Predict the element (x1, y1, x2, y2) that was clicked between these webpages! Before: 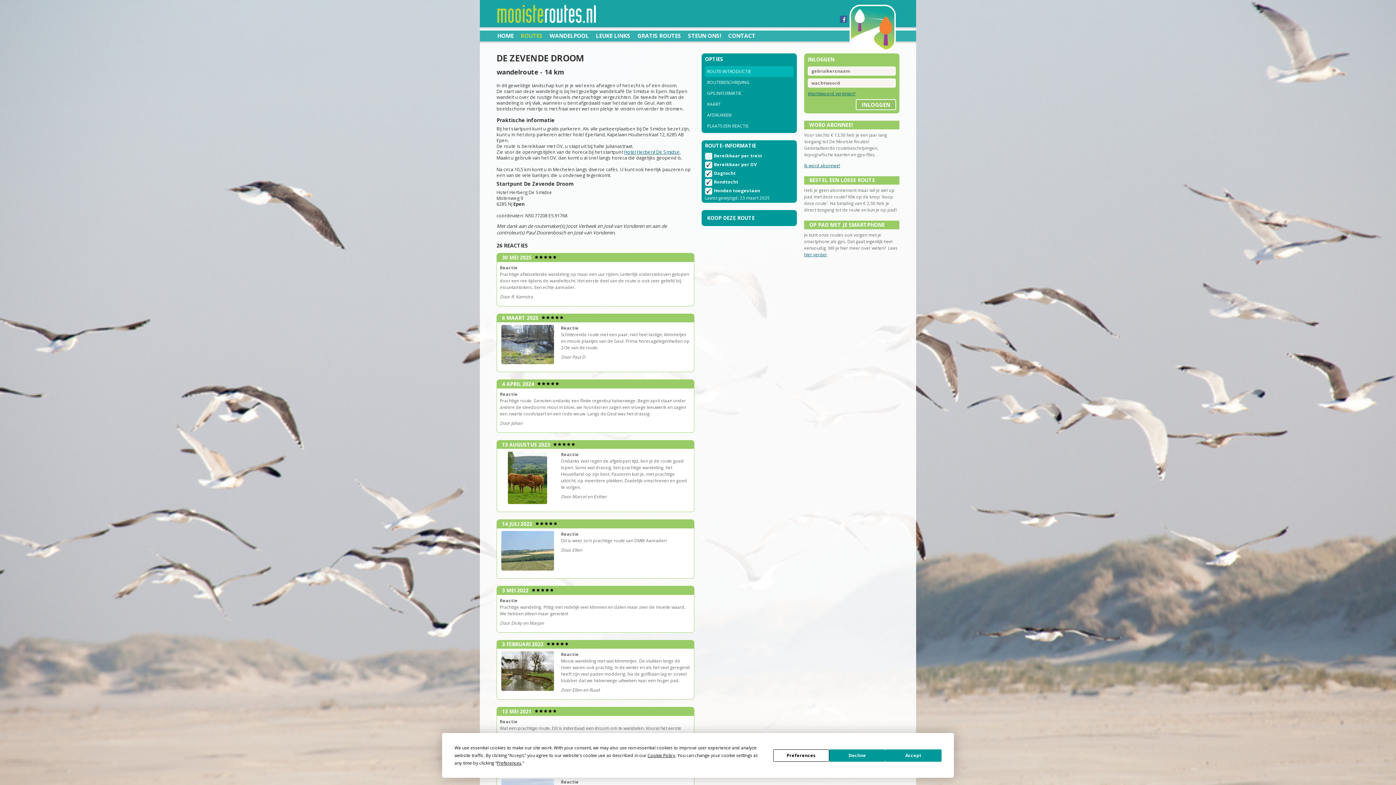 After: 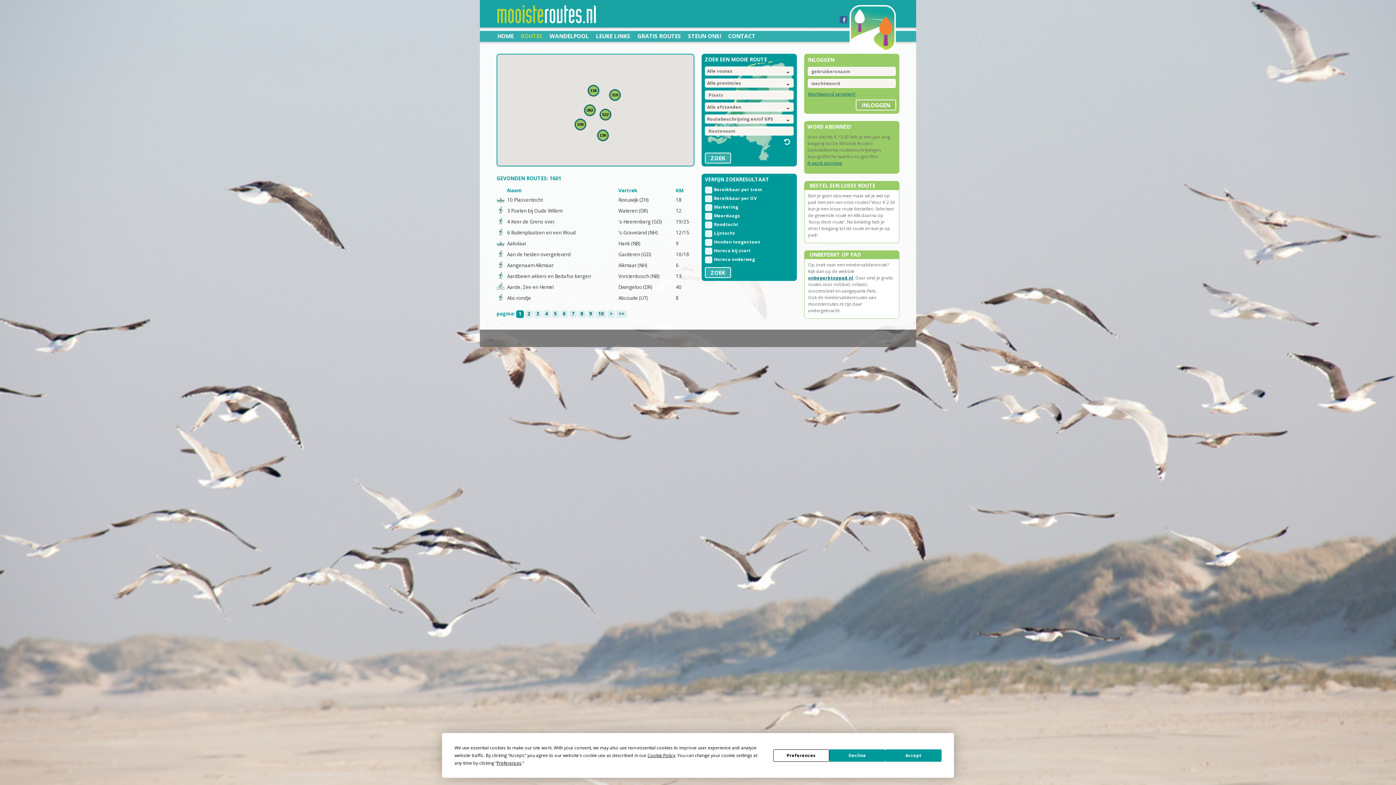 Action: bbox: (520, 26, 548, 45) label: ROUTES